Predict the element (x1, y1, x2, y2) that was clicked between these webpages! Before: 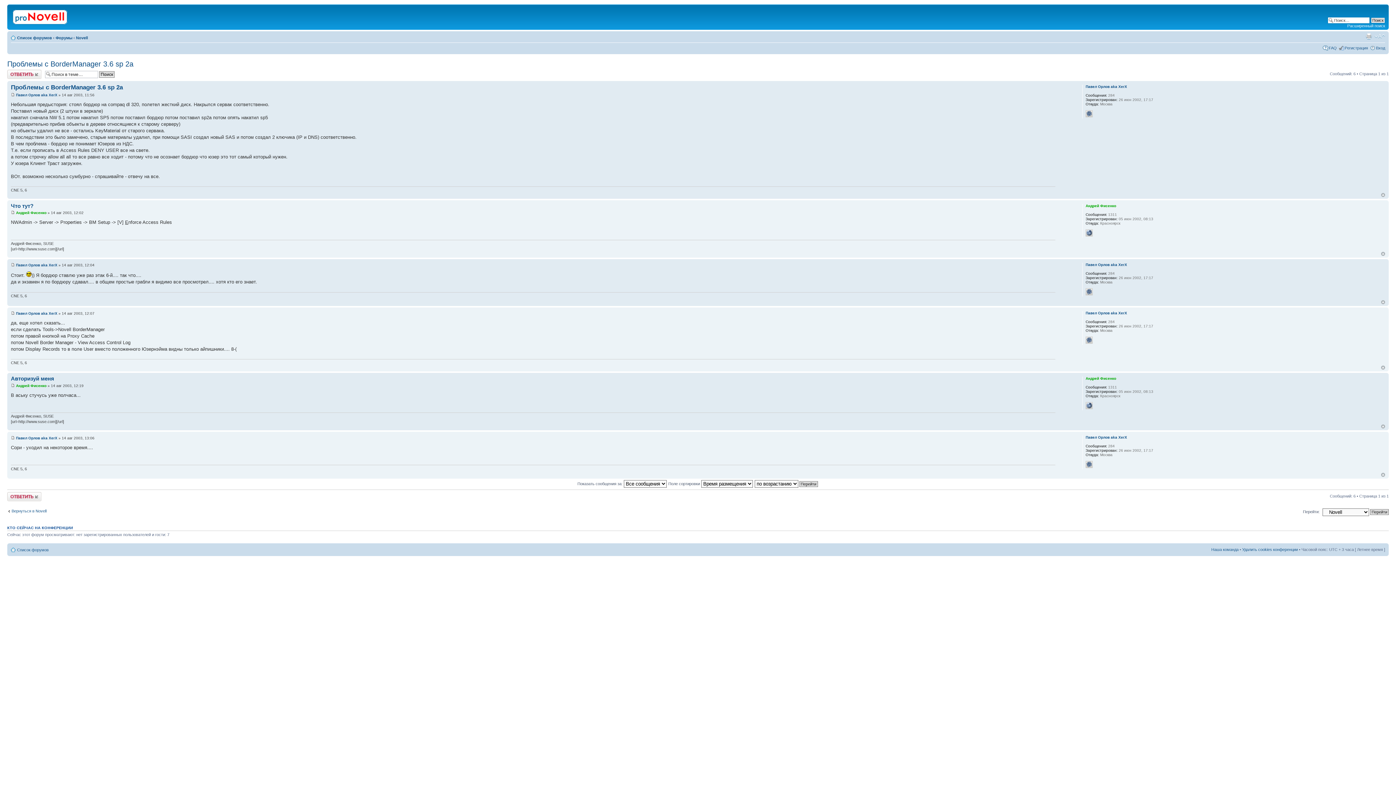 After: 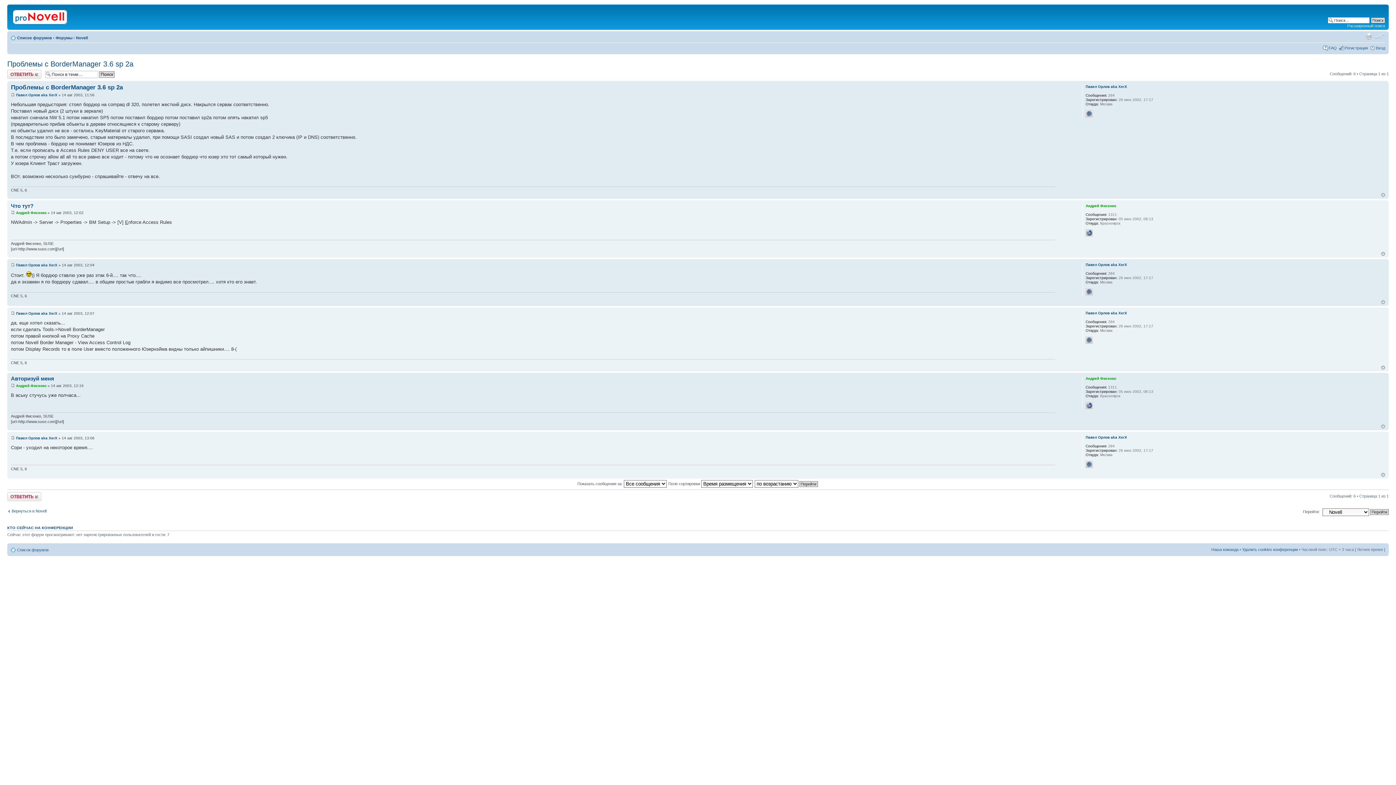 Action: label: Изменить размер шрифта bbox: (1374, 33, 1385, 39)